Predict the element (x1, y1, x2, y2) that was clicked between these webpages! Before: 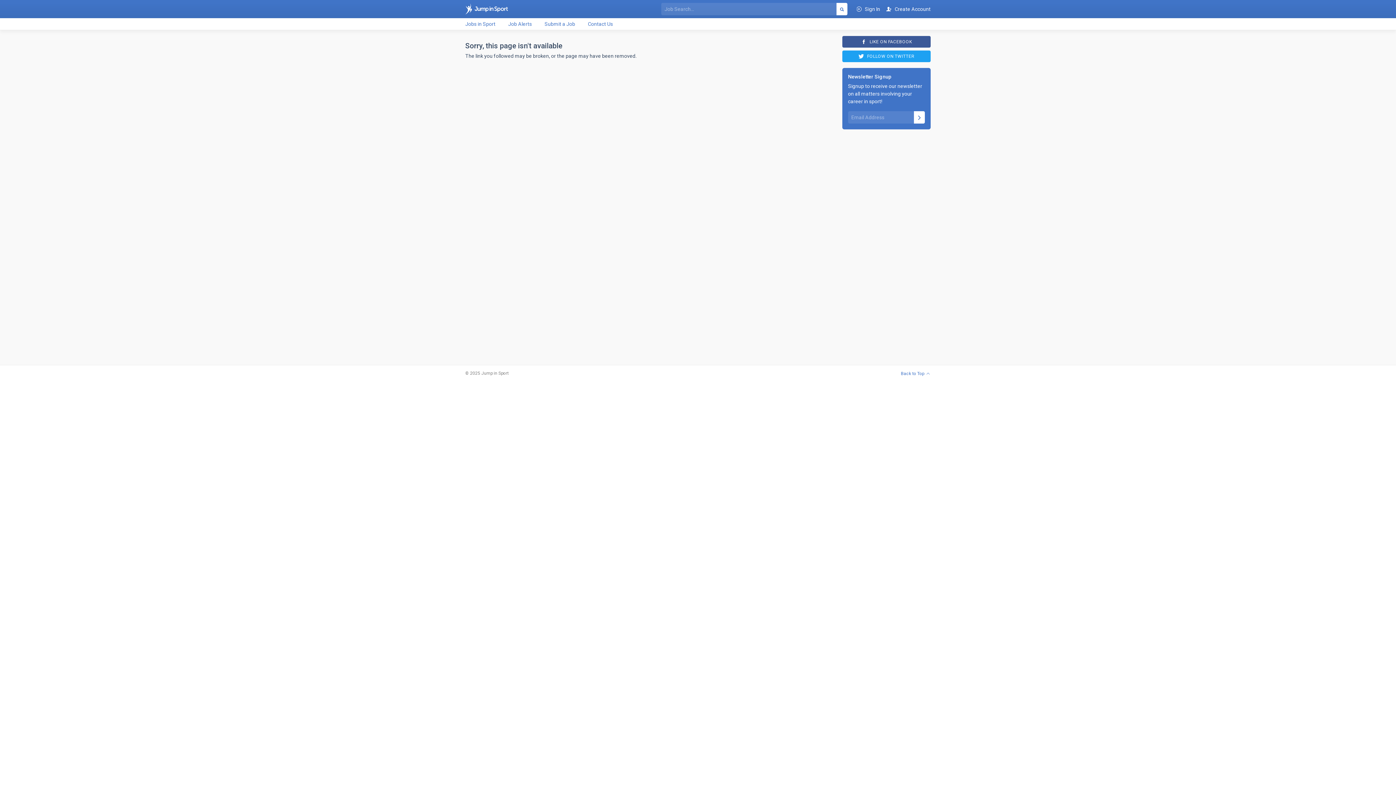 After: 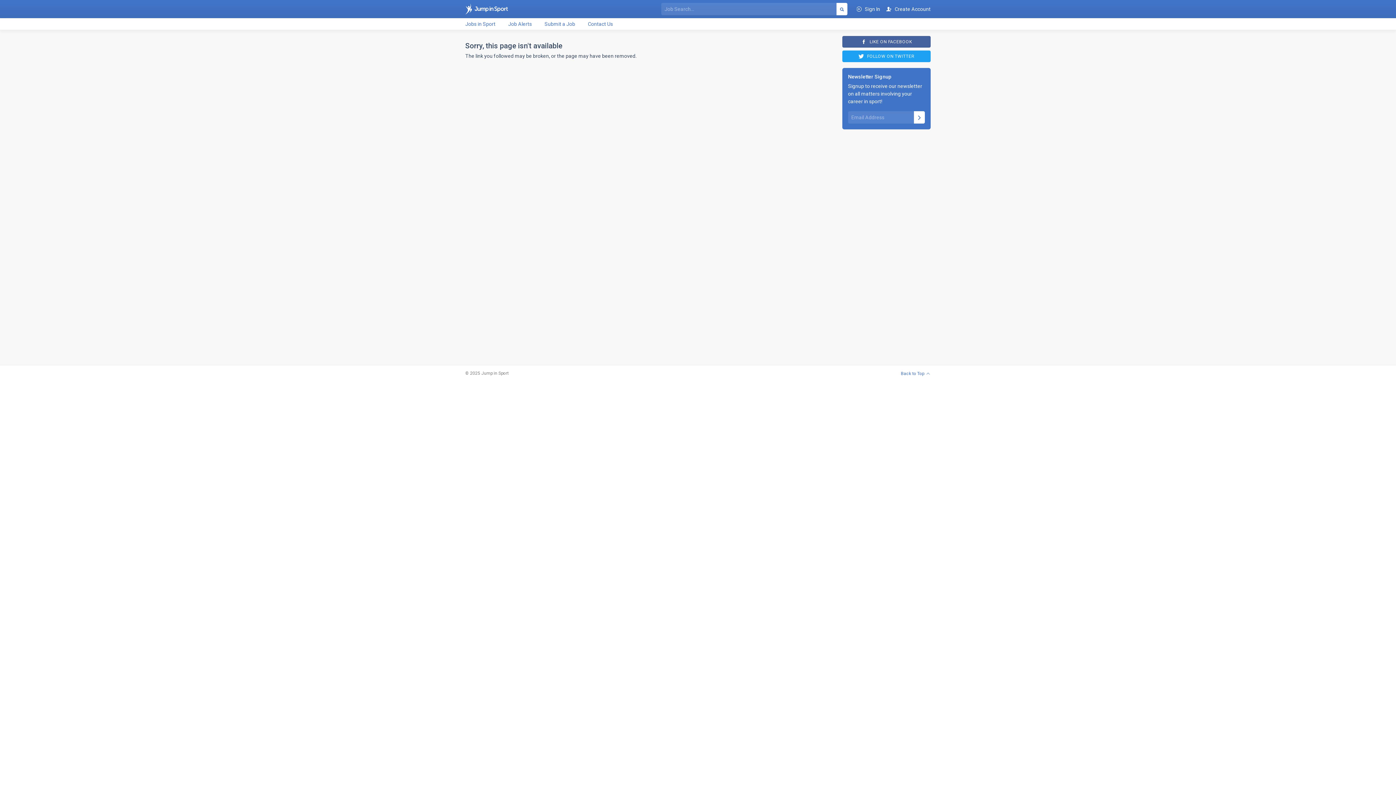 Action: label: LIKE ON FACEBOOK bbox: (842, 36, 930, 47)